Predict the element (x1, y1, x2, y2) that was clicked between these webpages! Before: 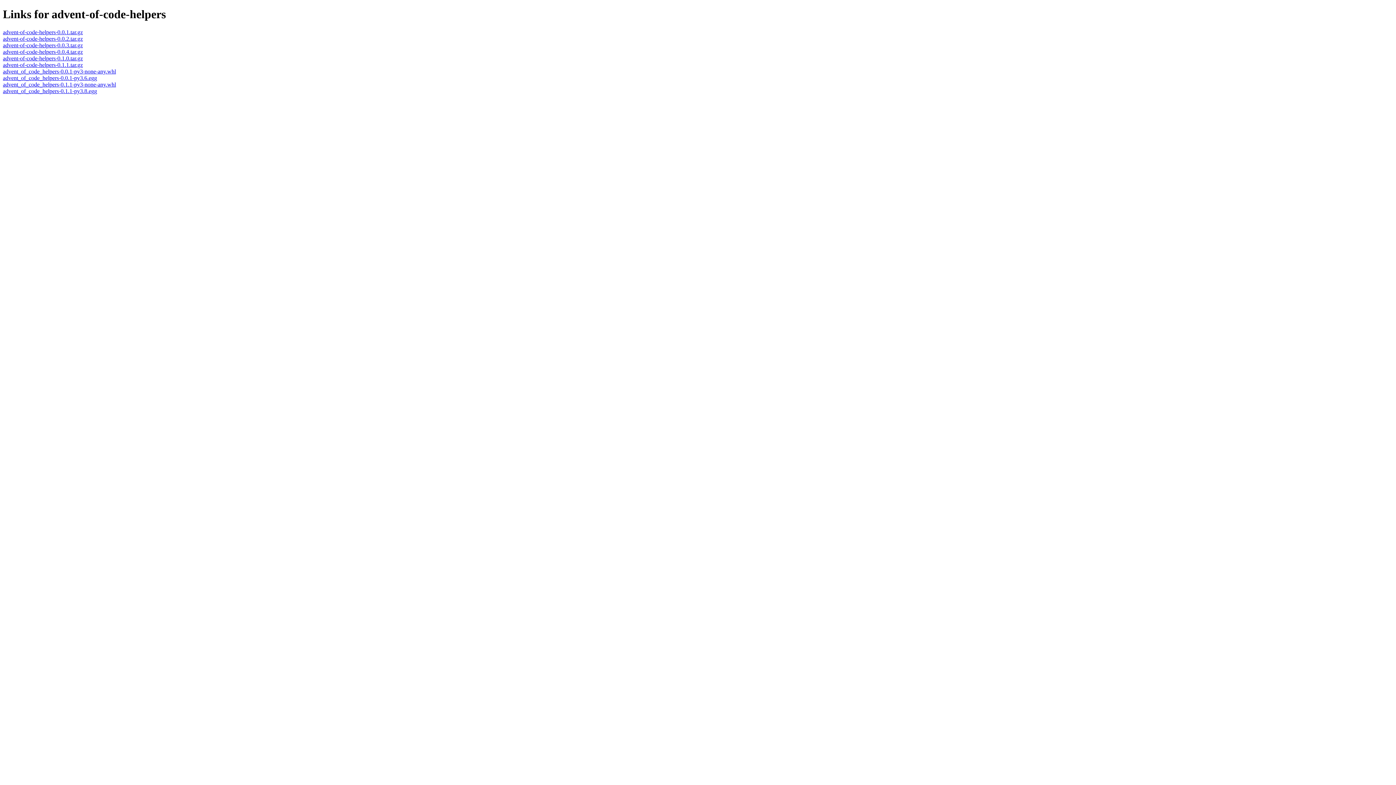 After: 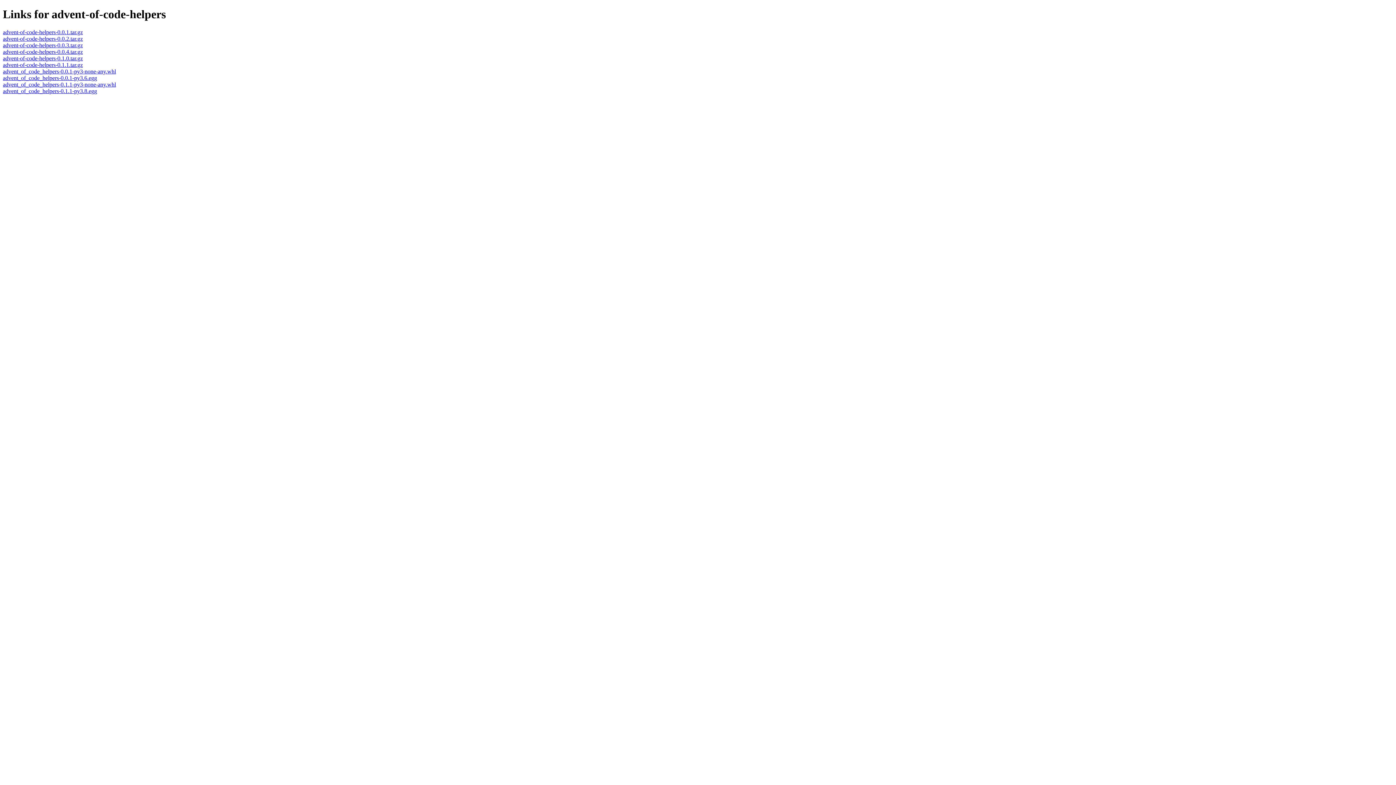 Action: bbox: (2, 68, 116, 74) label: advent_of_code_helpers-0.0.1-py3-none-any.whl